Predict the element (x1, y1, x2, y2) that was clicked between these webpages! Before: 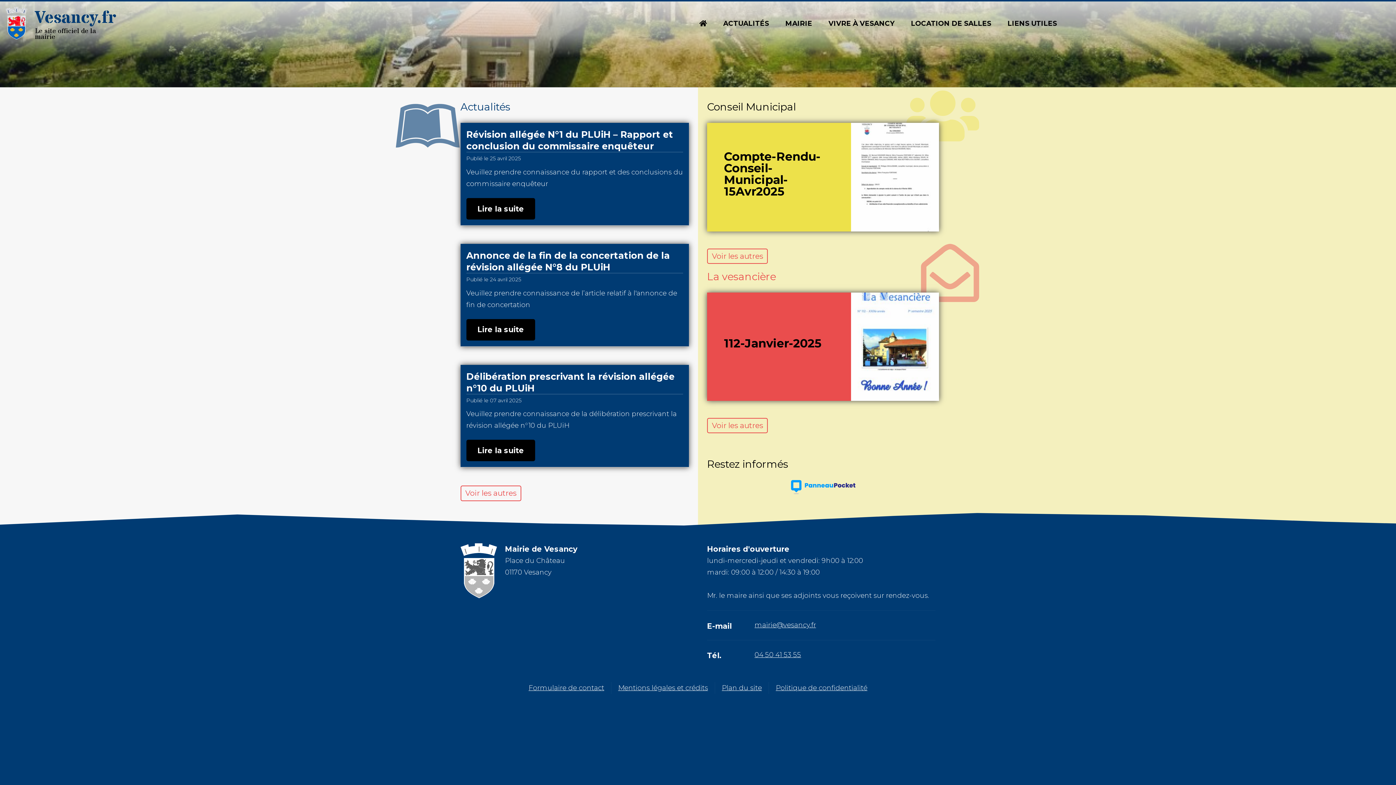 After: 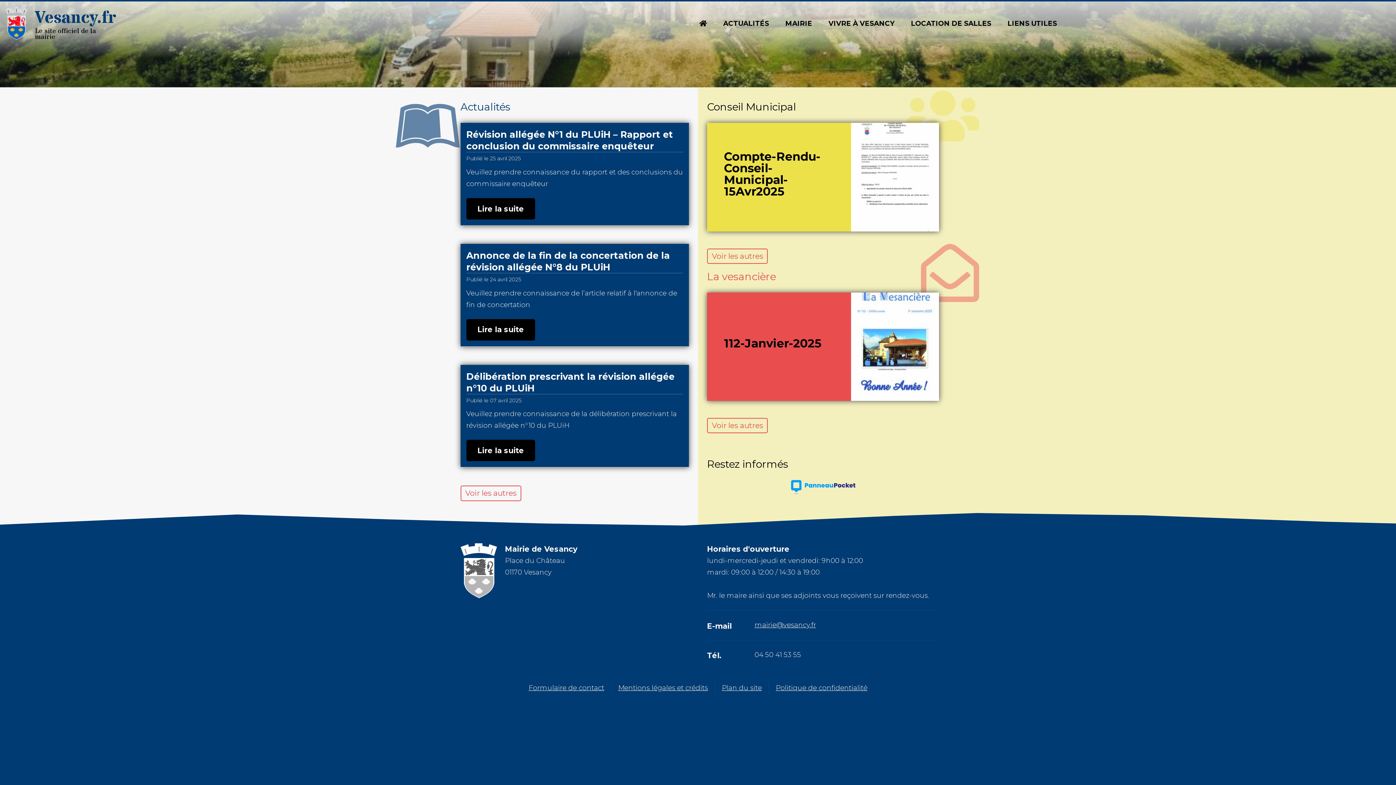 Action: label: 04 50 41 53 55 bbox: (754, 650, 801, 659)